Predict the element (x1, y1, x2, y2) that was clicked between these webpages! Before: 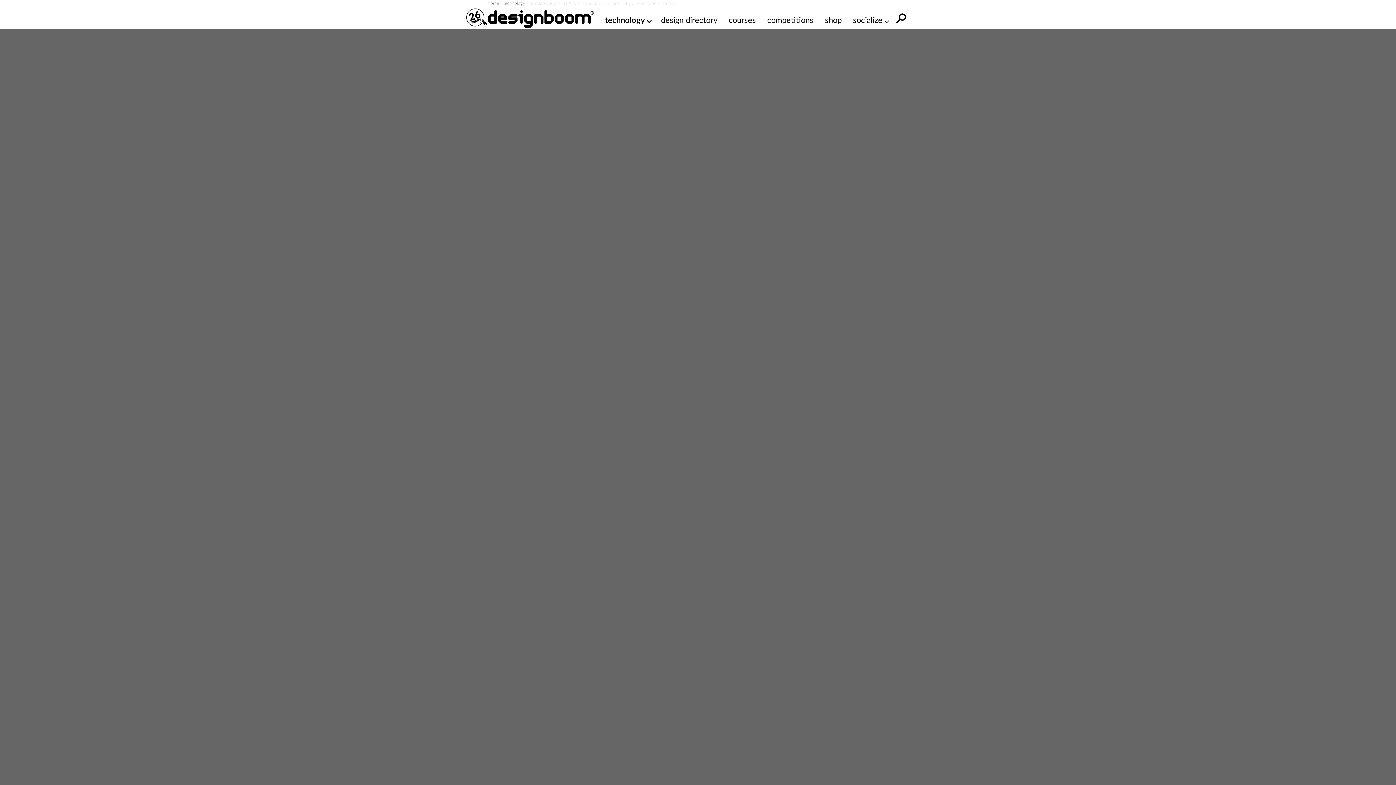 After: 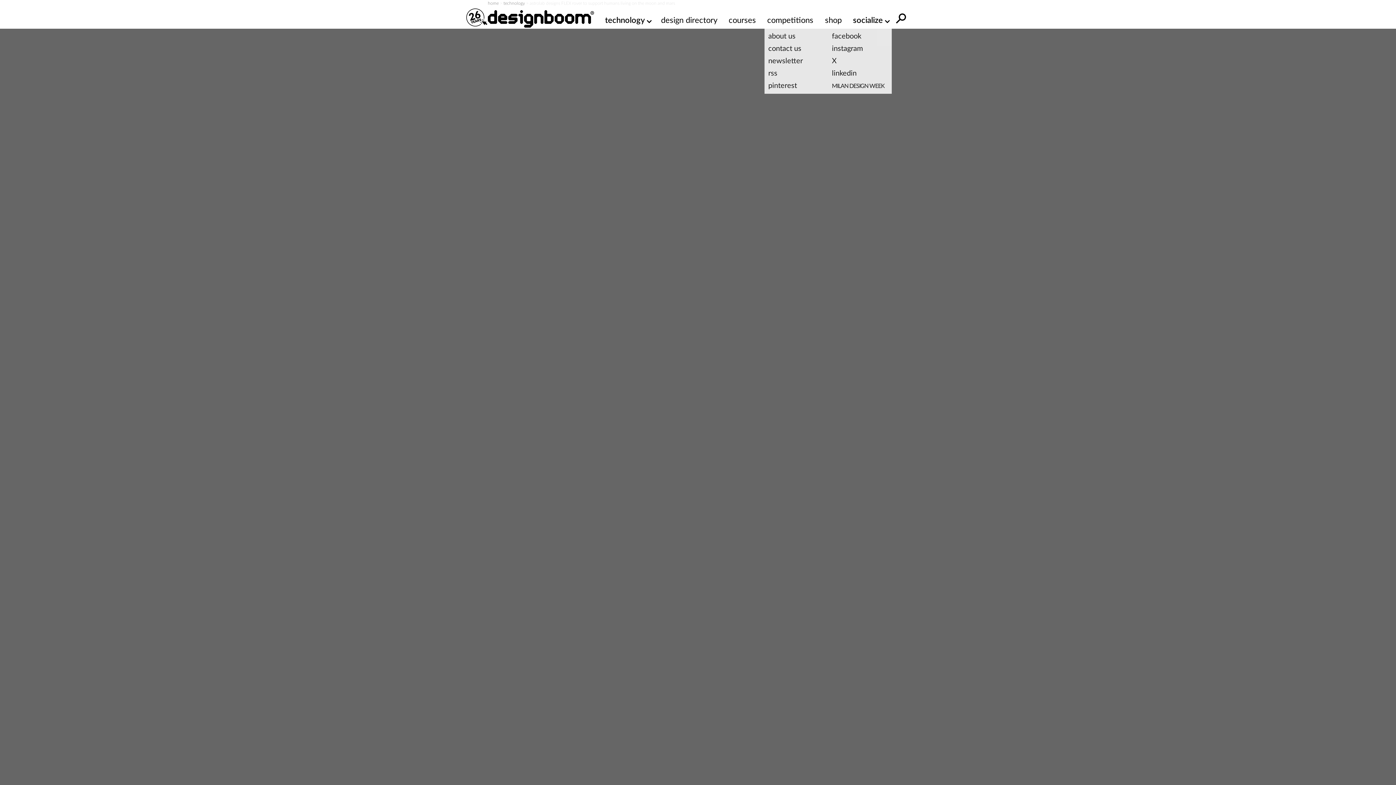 Action: label: socialize bbox: (853, 14, 888, 26)